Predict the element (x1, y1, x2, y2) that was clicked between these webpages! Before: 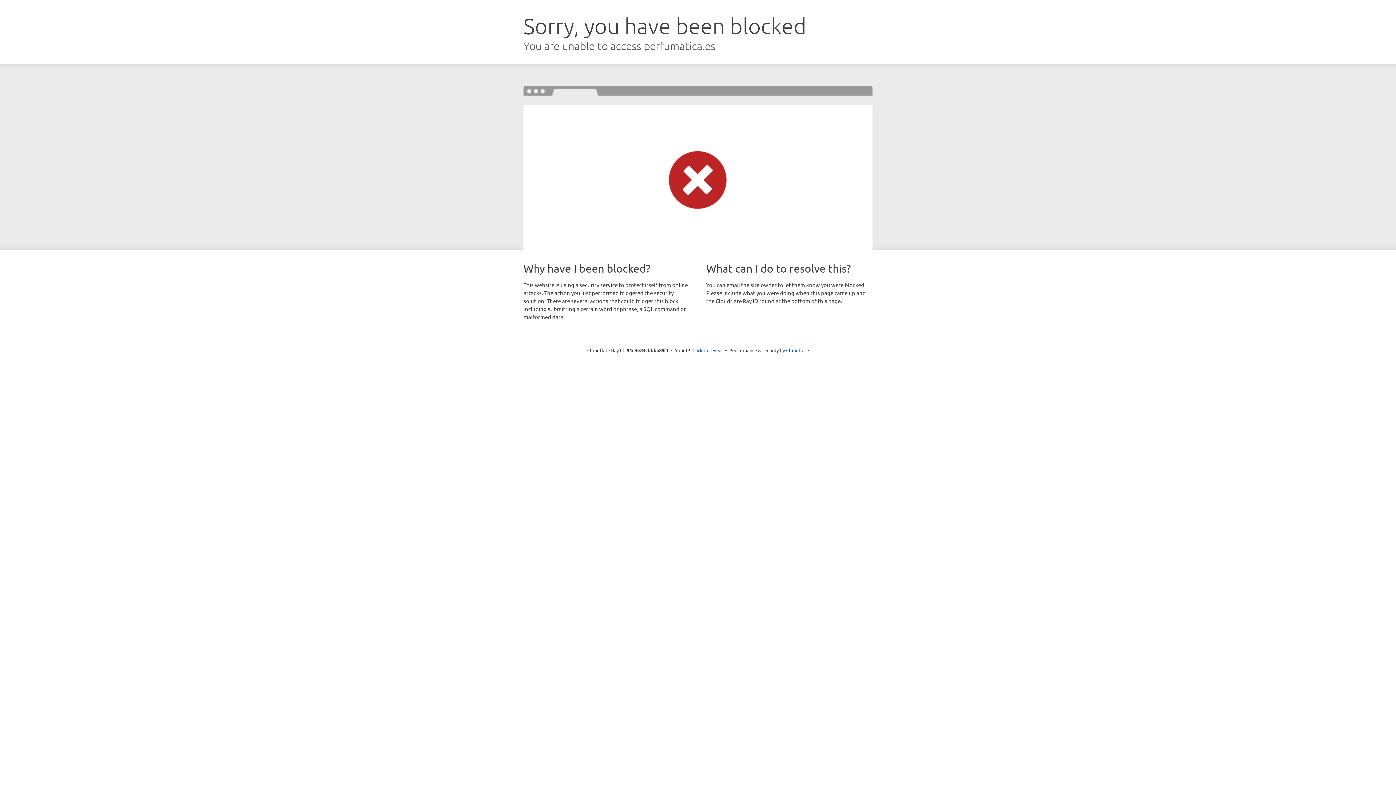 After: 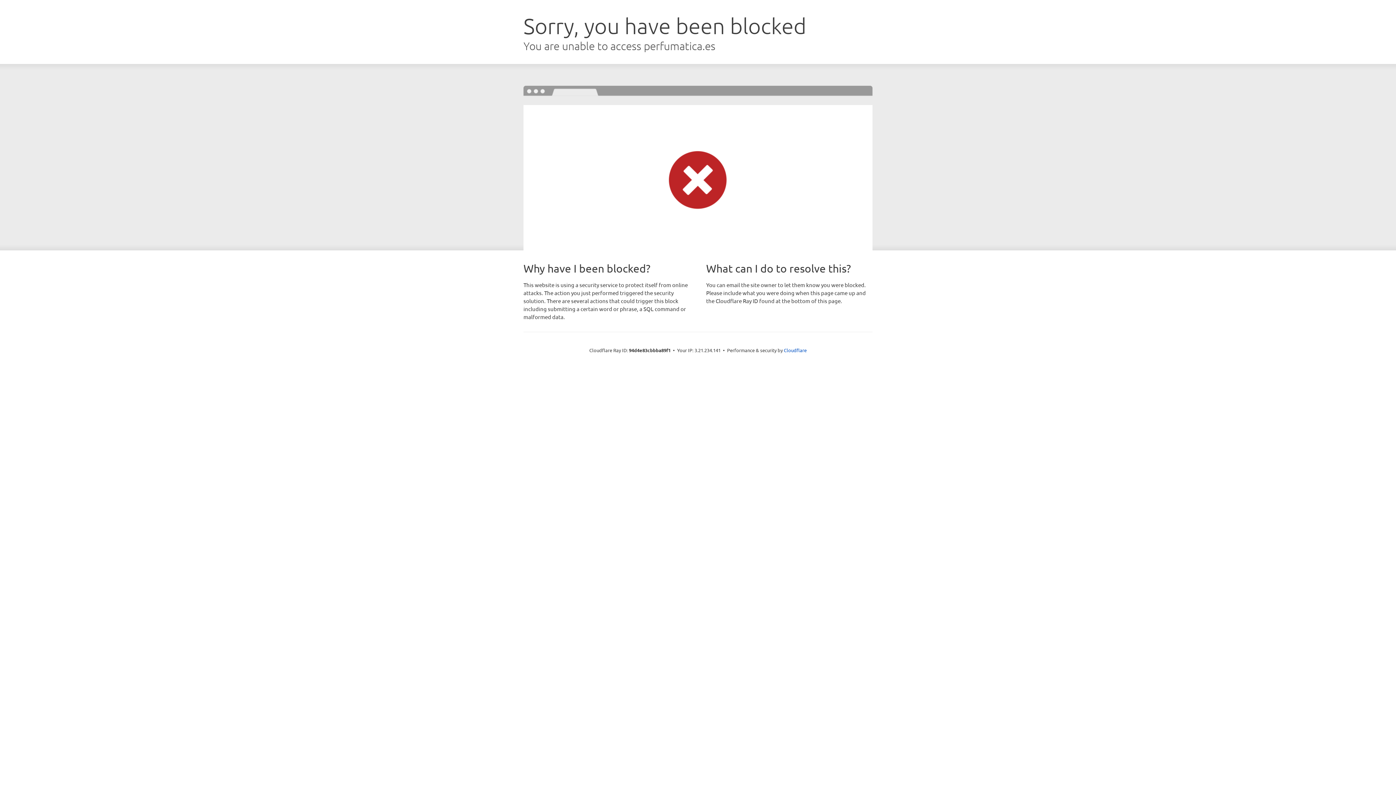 Action: bbox: (692, 346, 723, 353) label: Click to reveal